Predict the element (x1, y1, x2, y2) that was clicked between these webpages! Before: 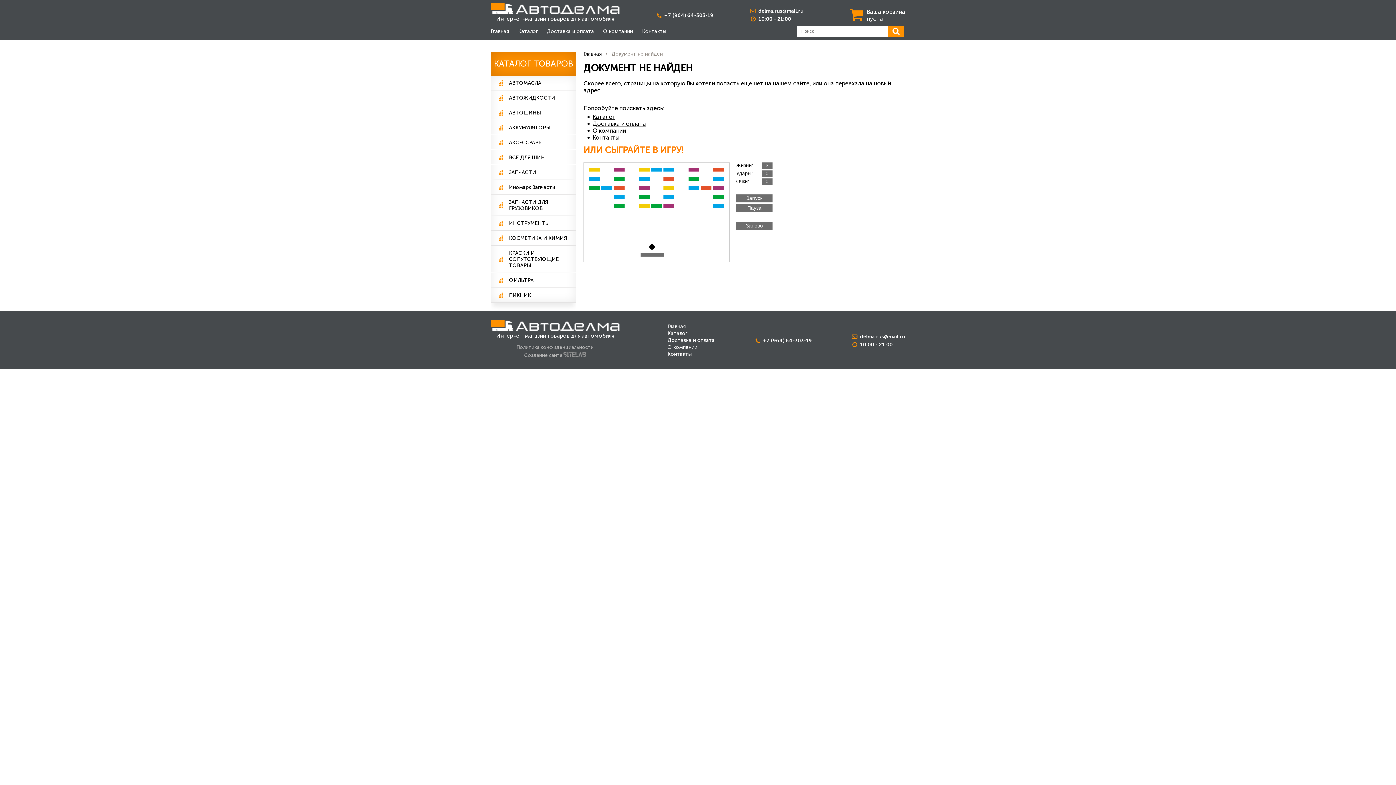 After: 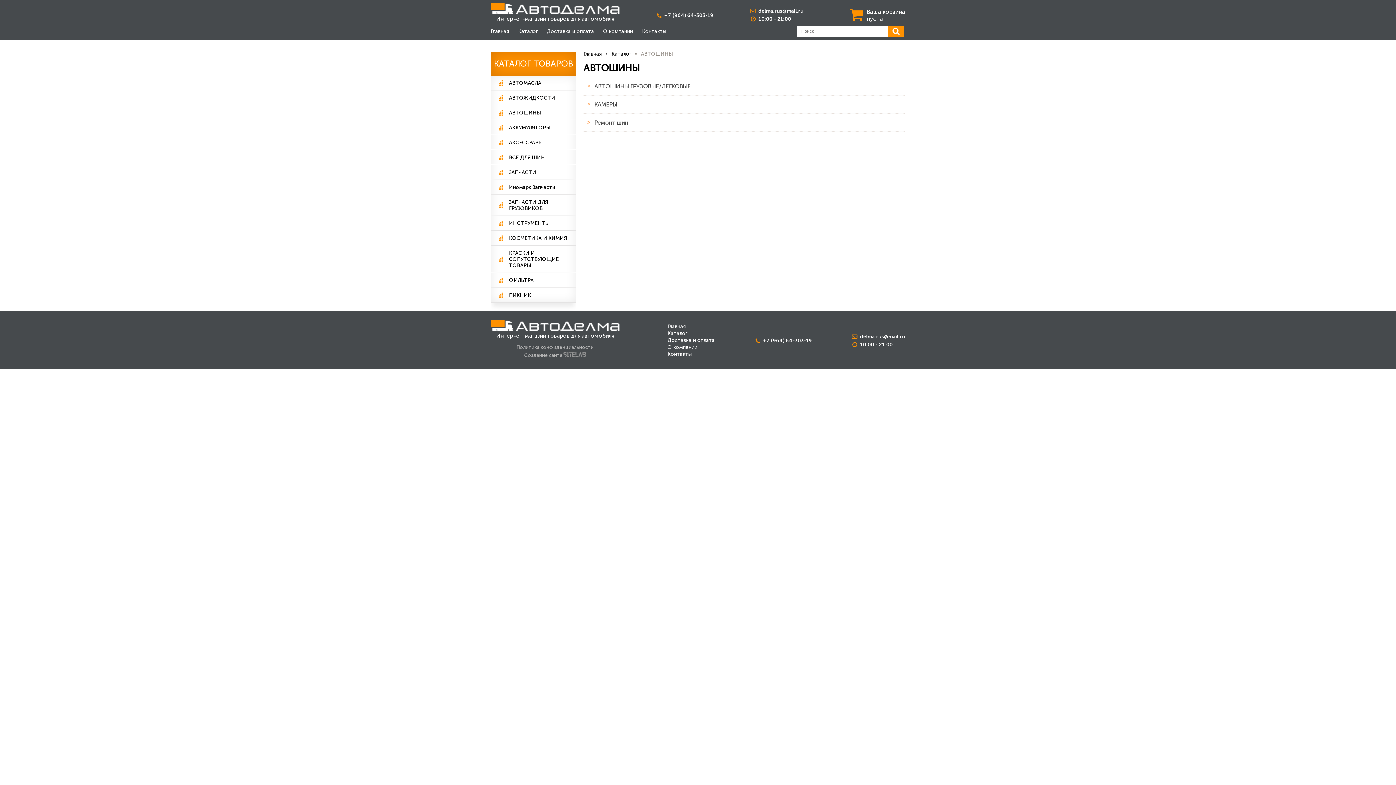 Action: label: АВТОШИНЫ bbox: (509, 109, 541, 116)